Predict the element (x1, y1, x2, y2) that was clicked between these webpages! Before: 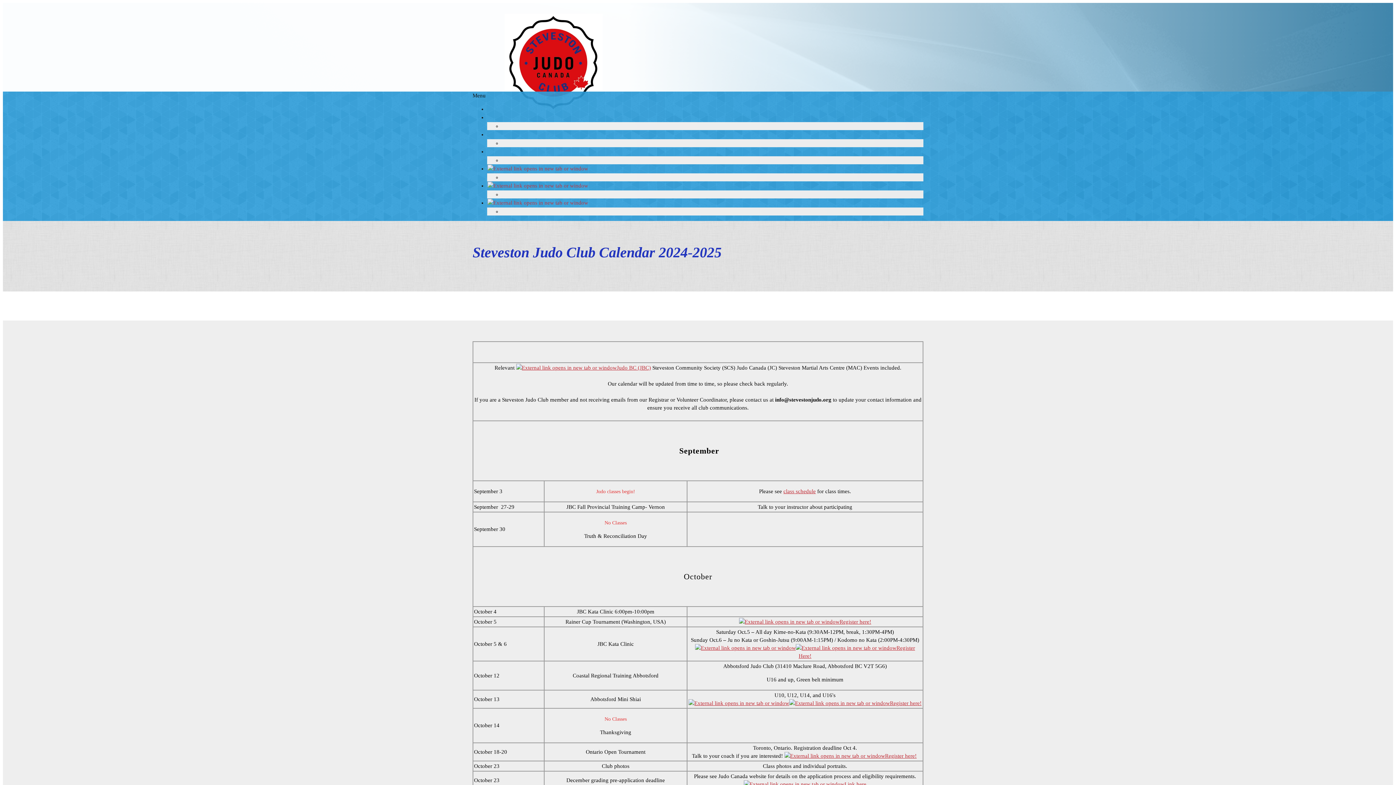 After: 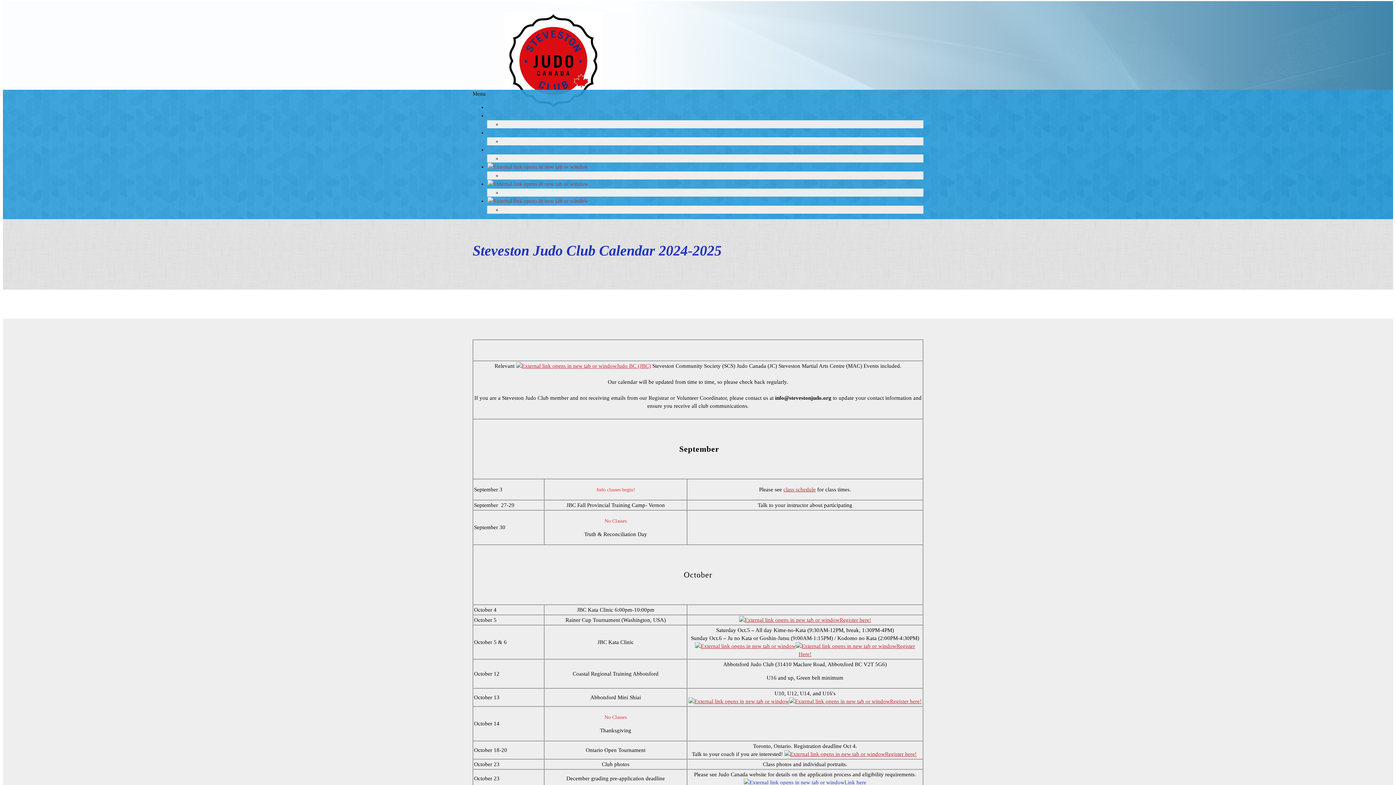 Action: bbox: (744, 781, 866, 787) label: Link here